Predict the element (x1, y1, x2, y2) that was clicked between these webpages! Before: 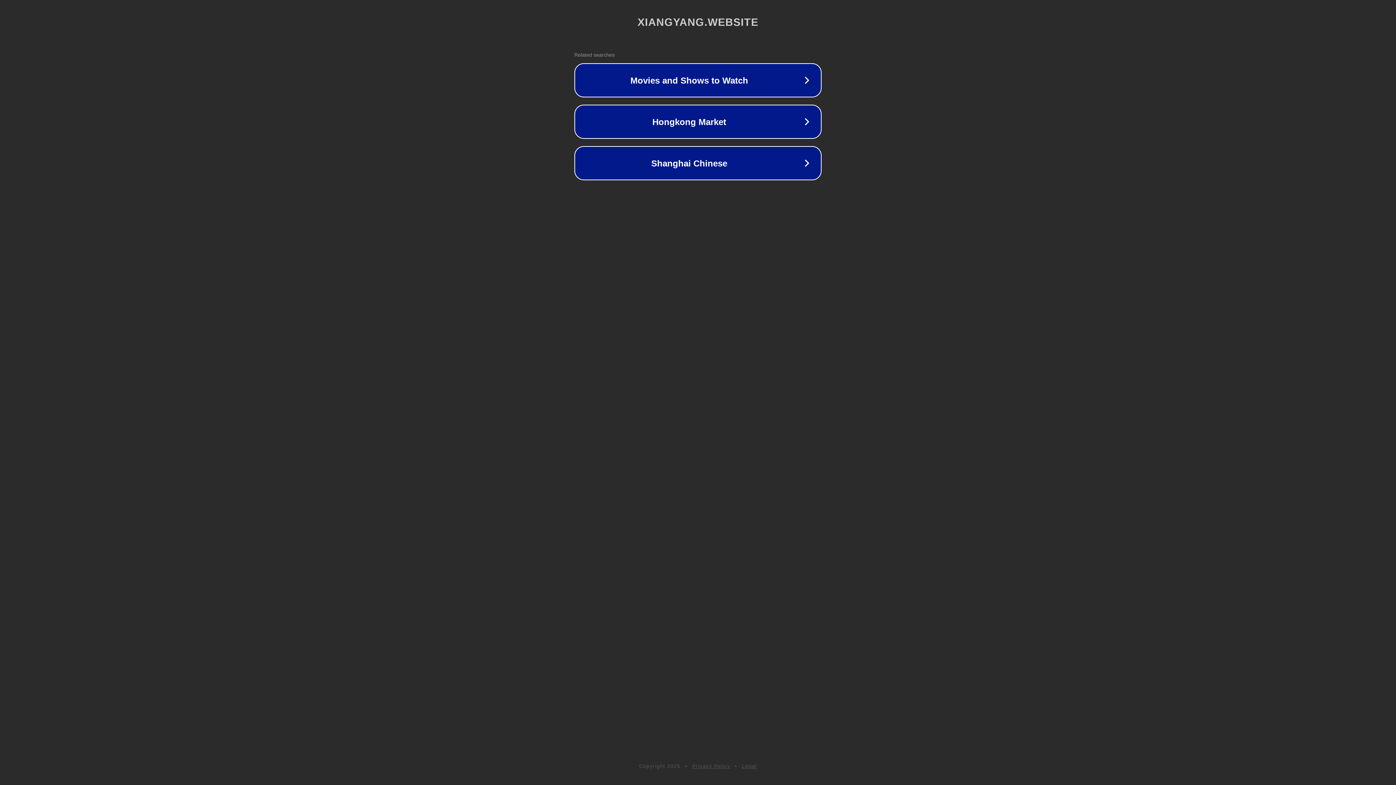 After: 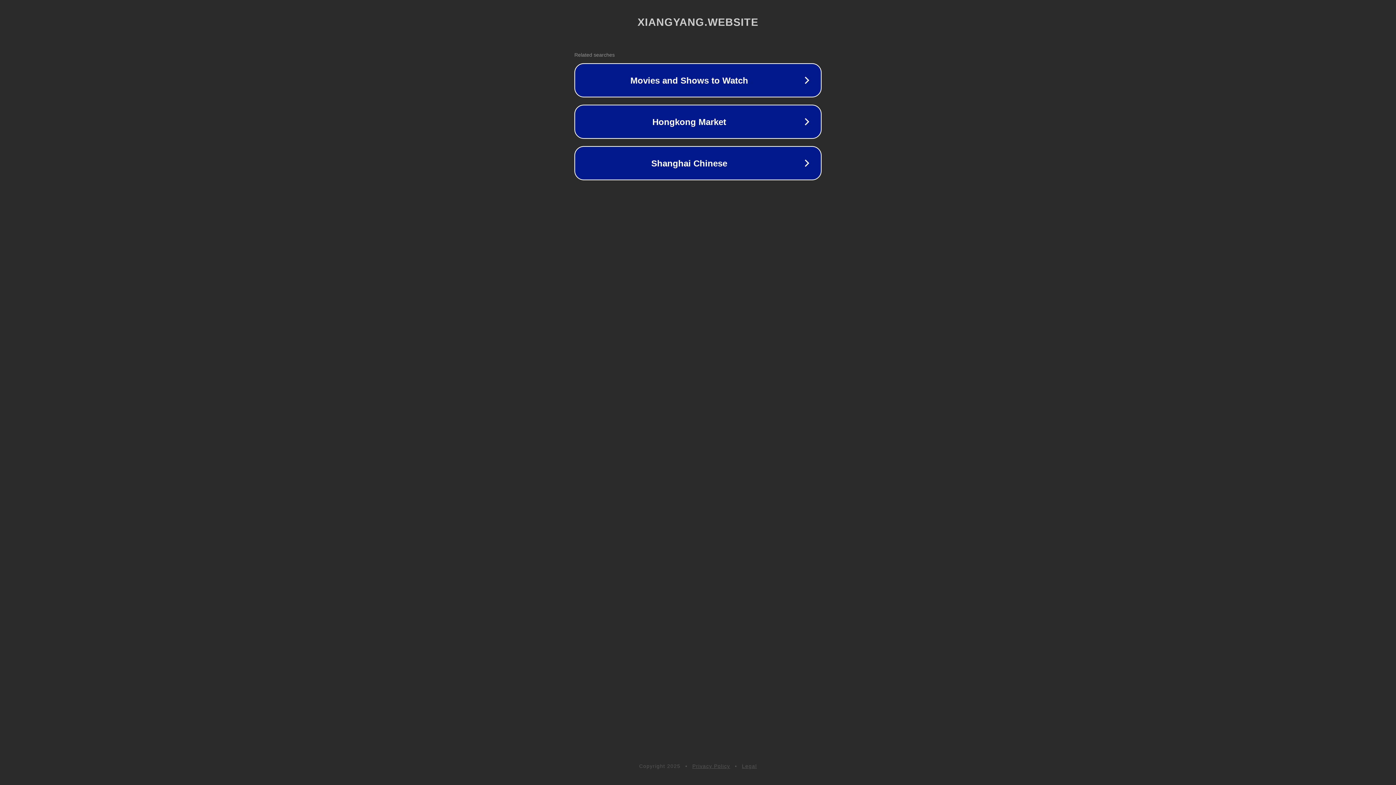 Action: bbox: (692, 763, 730, 769) label: Privacy Policy